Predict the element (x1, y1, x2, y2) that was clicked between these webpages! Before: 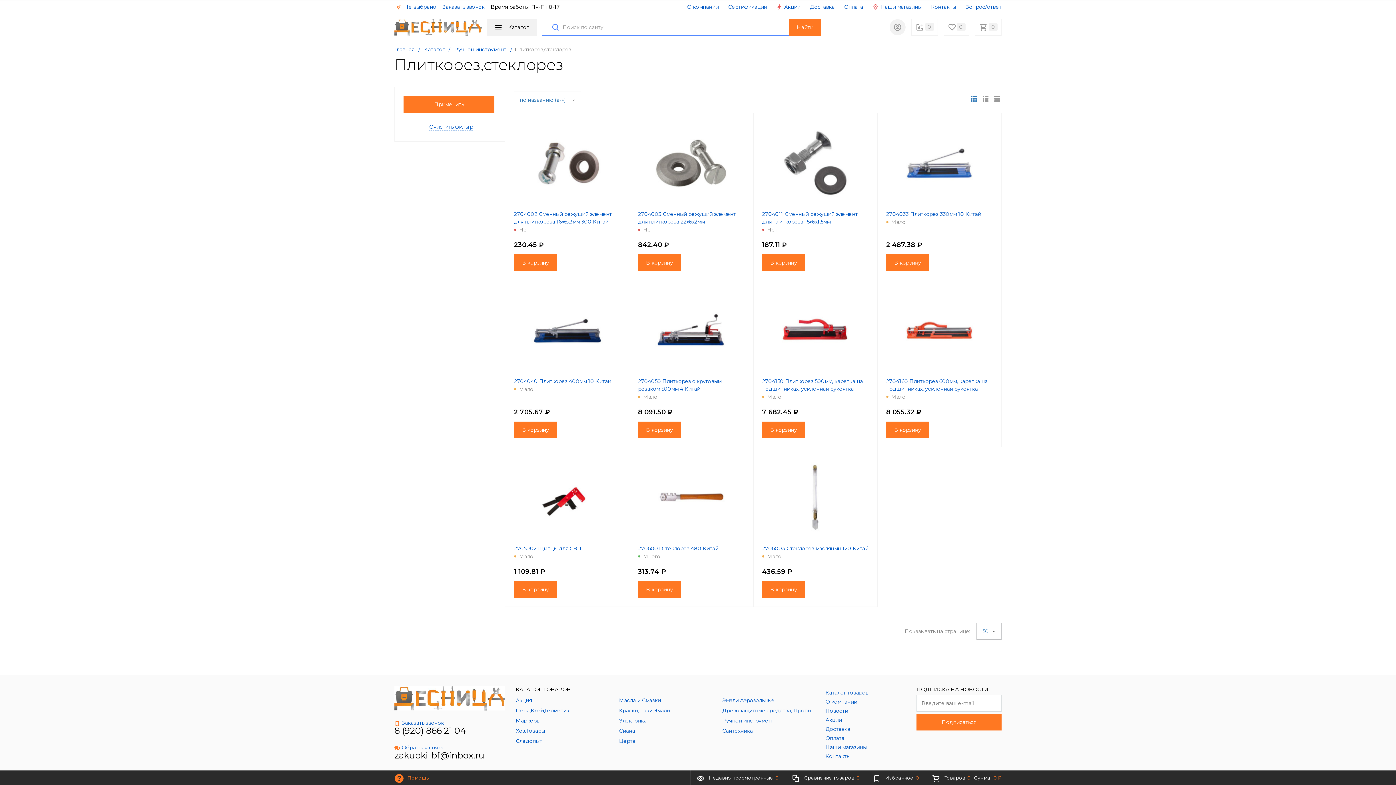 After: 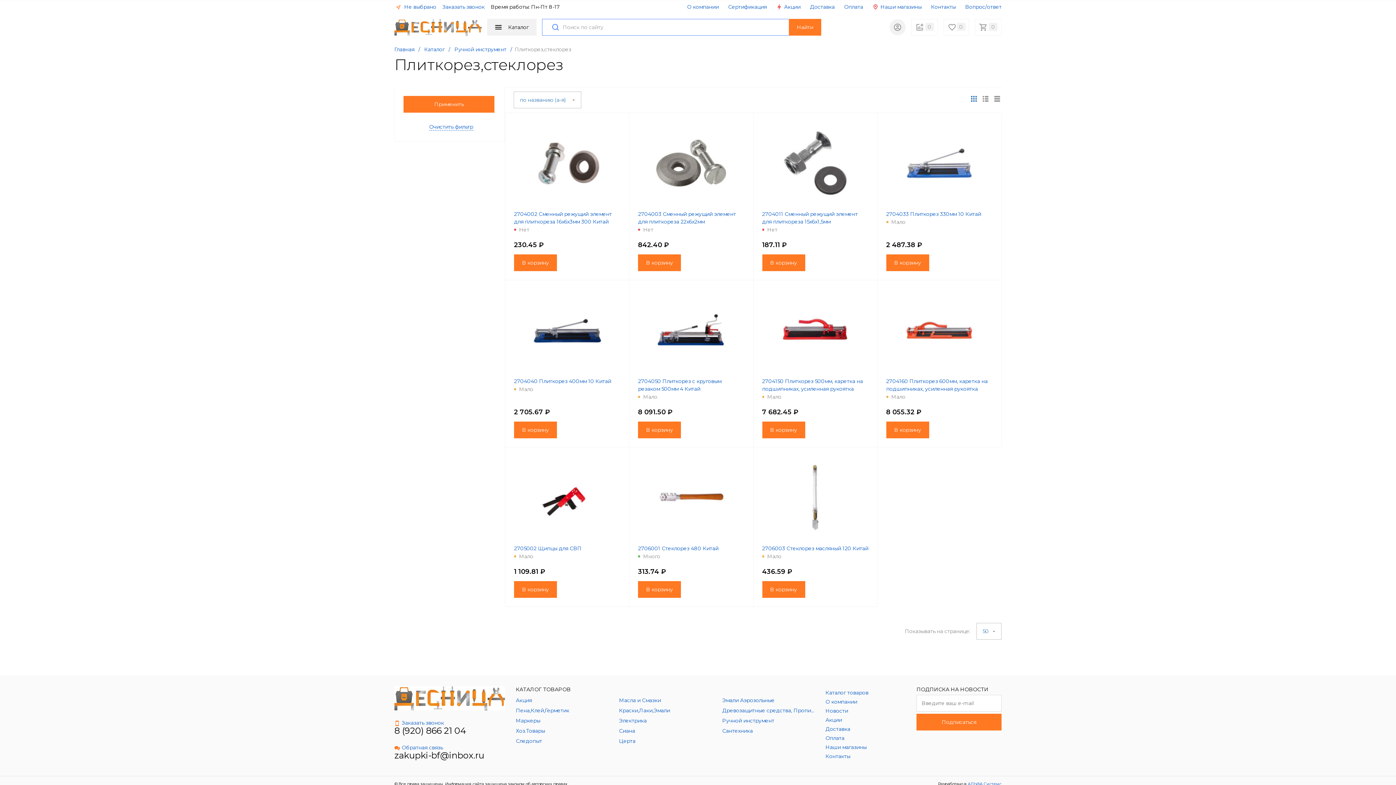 Action: label:  Избранное  0 bbox: (866, 770, 924, 785)